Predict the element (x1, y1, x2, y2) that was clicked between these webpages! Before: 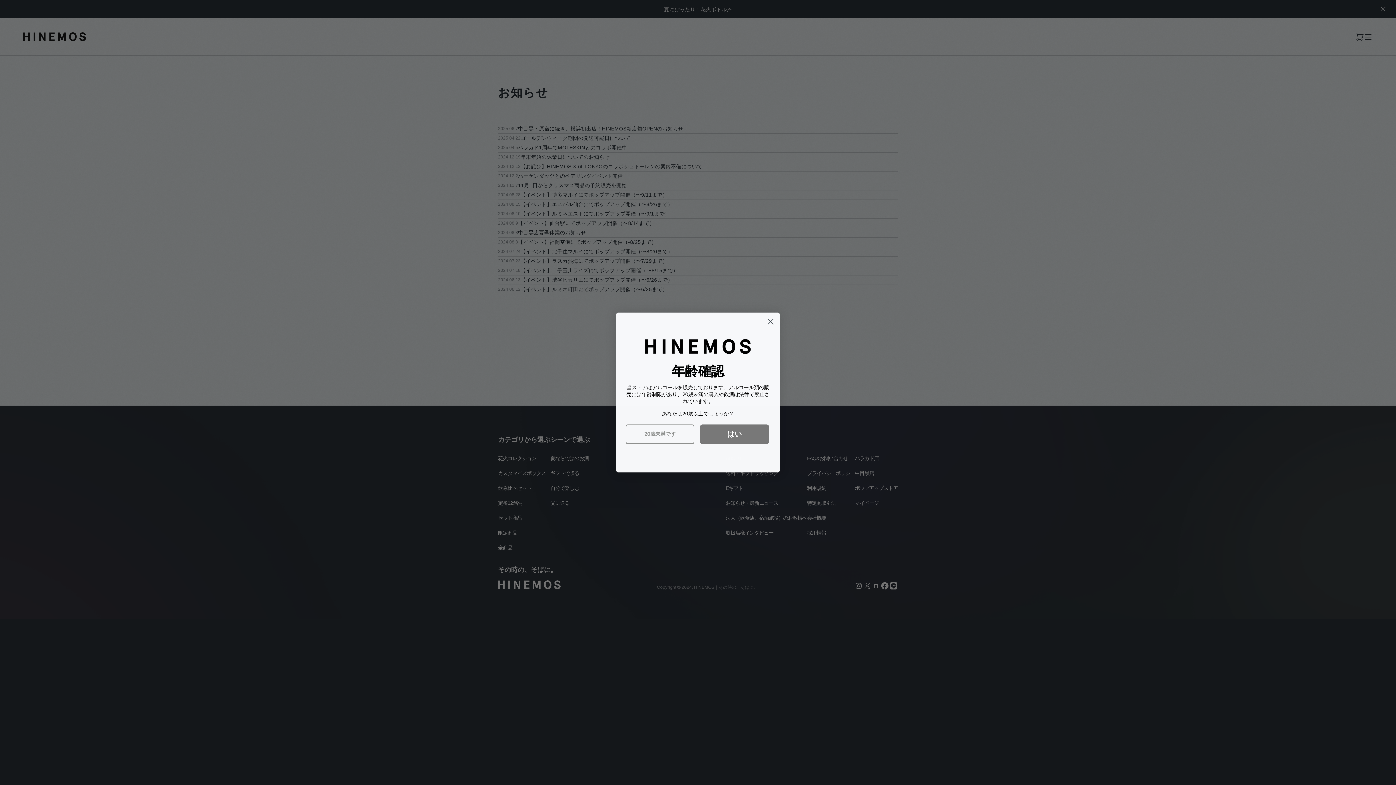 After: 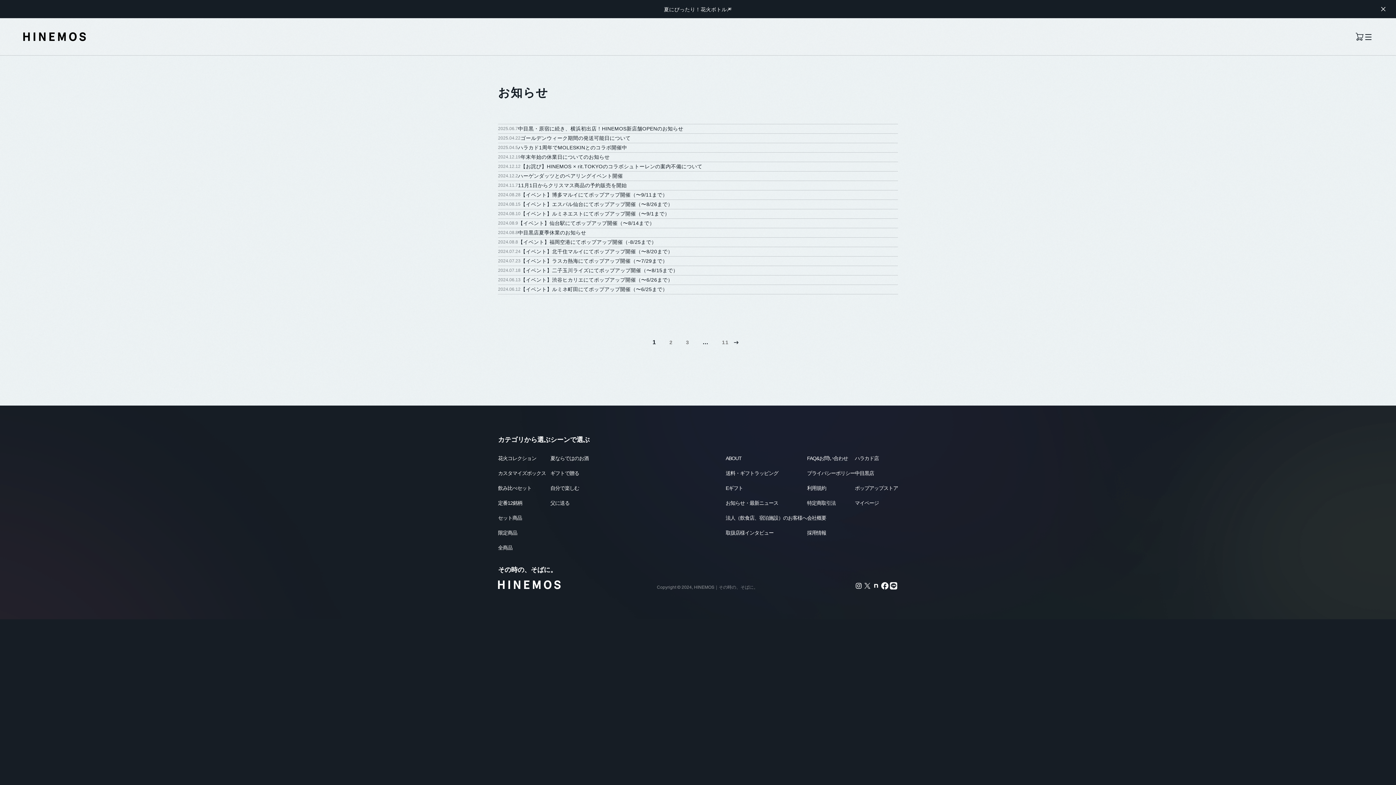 Action: label: はい bbox: (700, 424, 769, 444)